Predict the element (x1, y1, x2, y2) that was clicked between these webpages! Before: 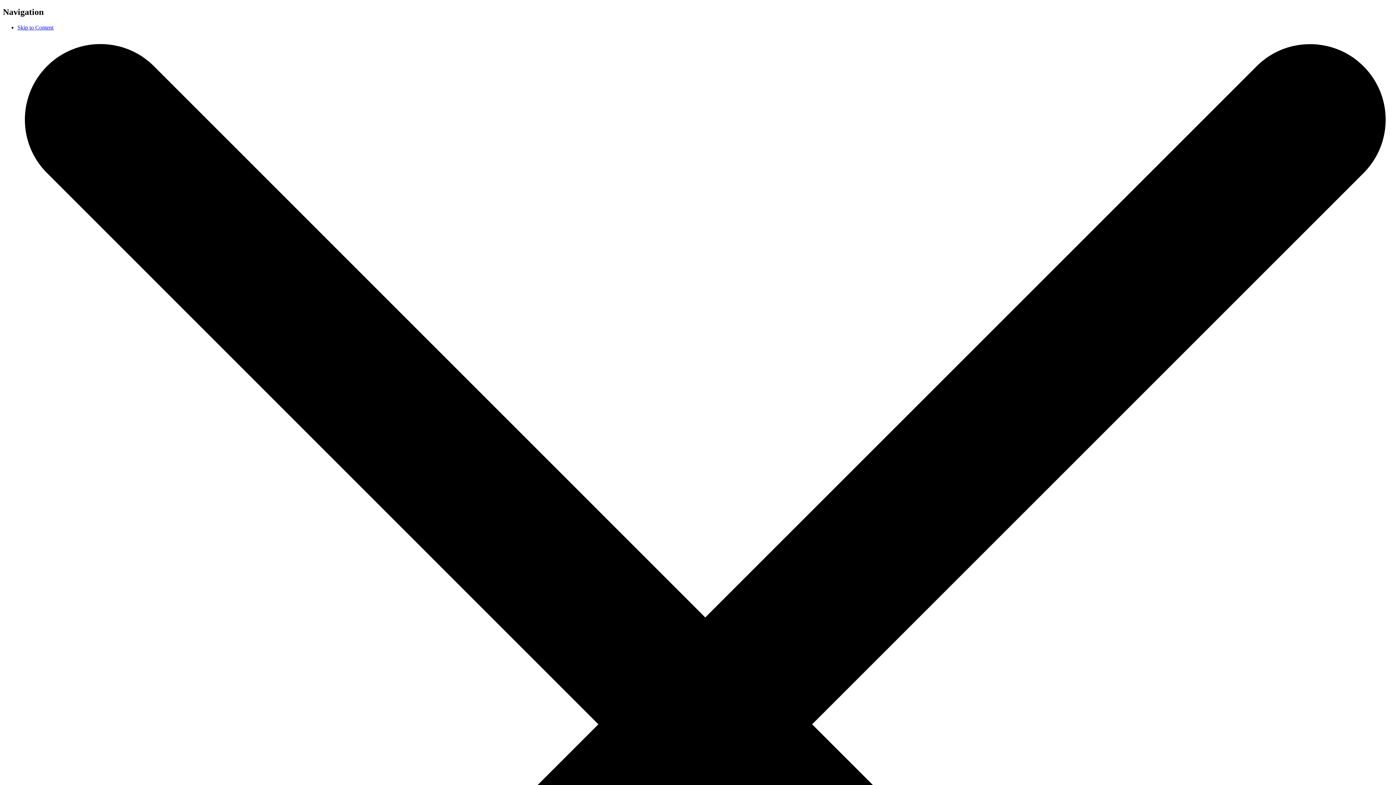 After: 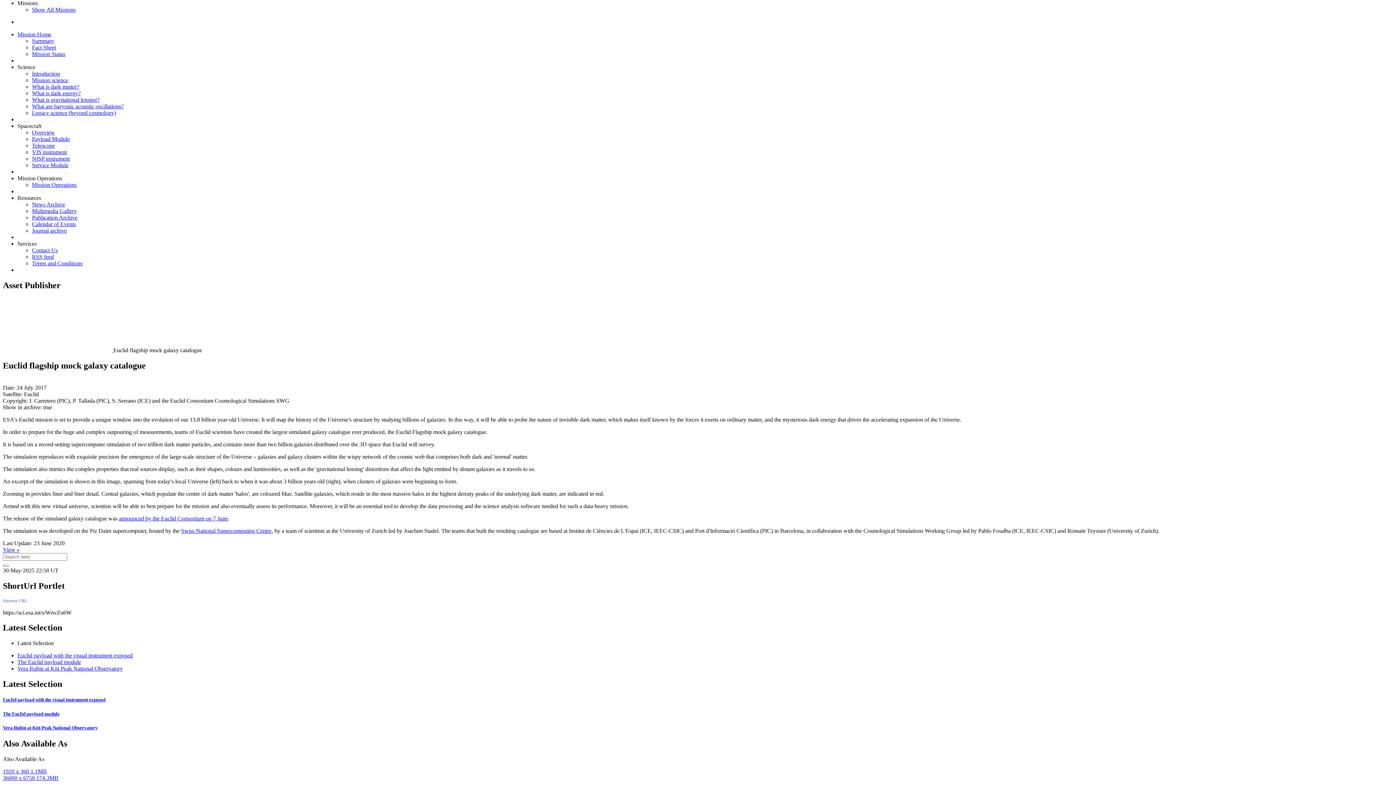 Action: bbox: (17, 24, 53, 30) label: Skip to Content